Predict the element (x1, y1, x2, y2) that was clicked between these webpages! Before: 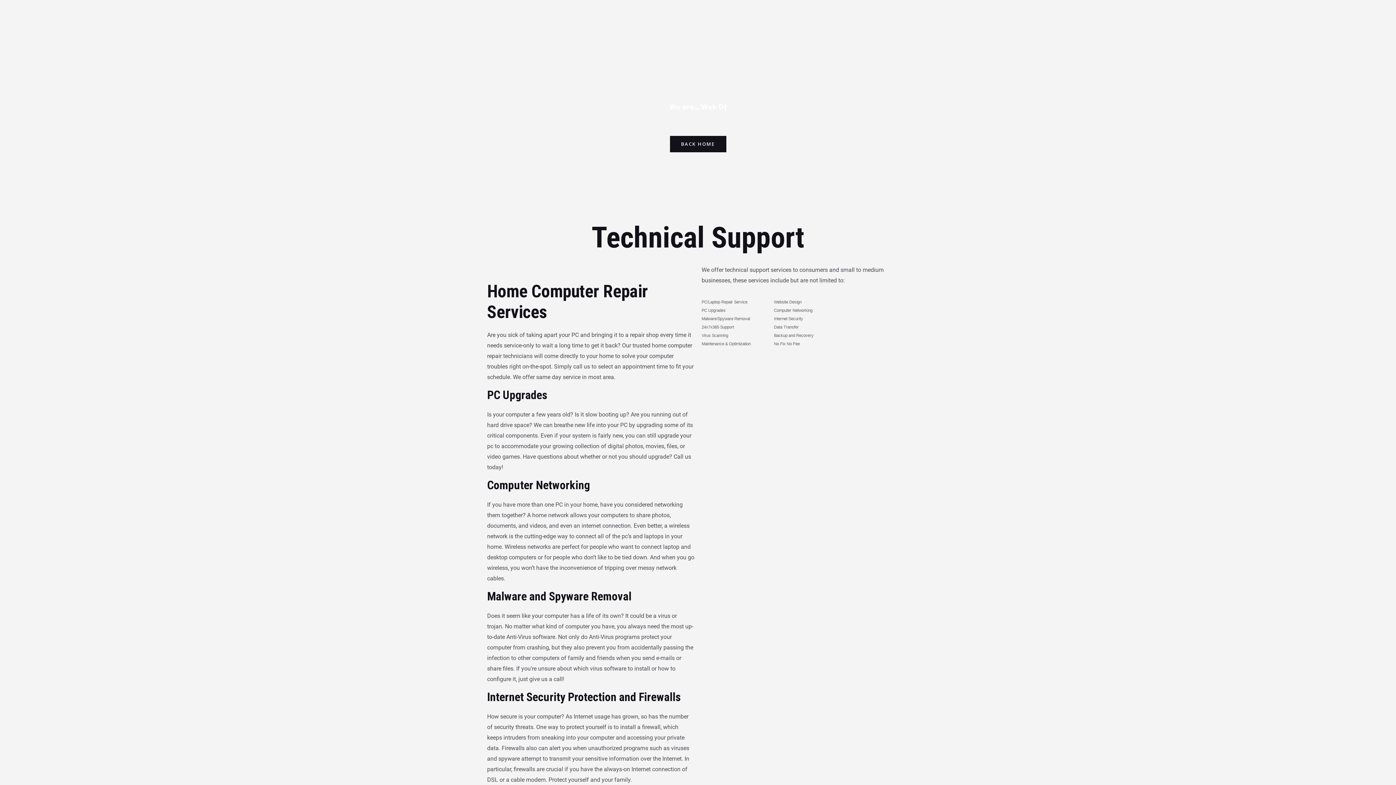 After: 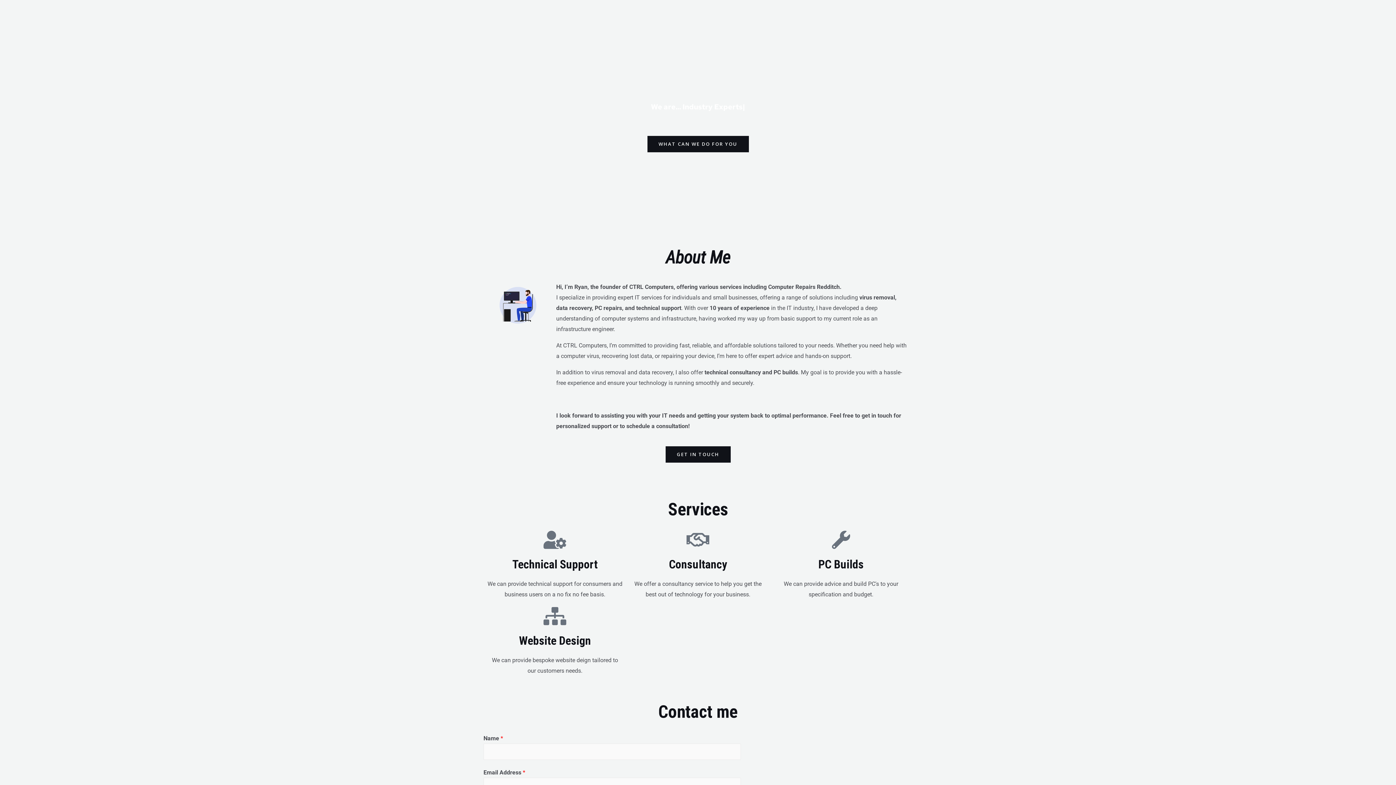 Action: label: BACK HOME bbox: (670, 135, 726, 152)